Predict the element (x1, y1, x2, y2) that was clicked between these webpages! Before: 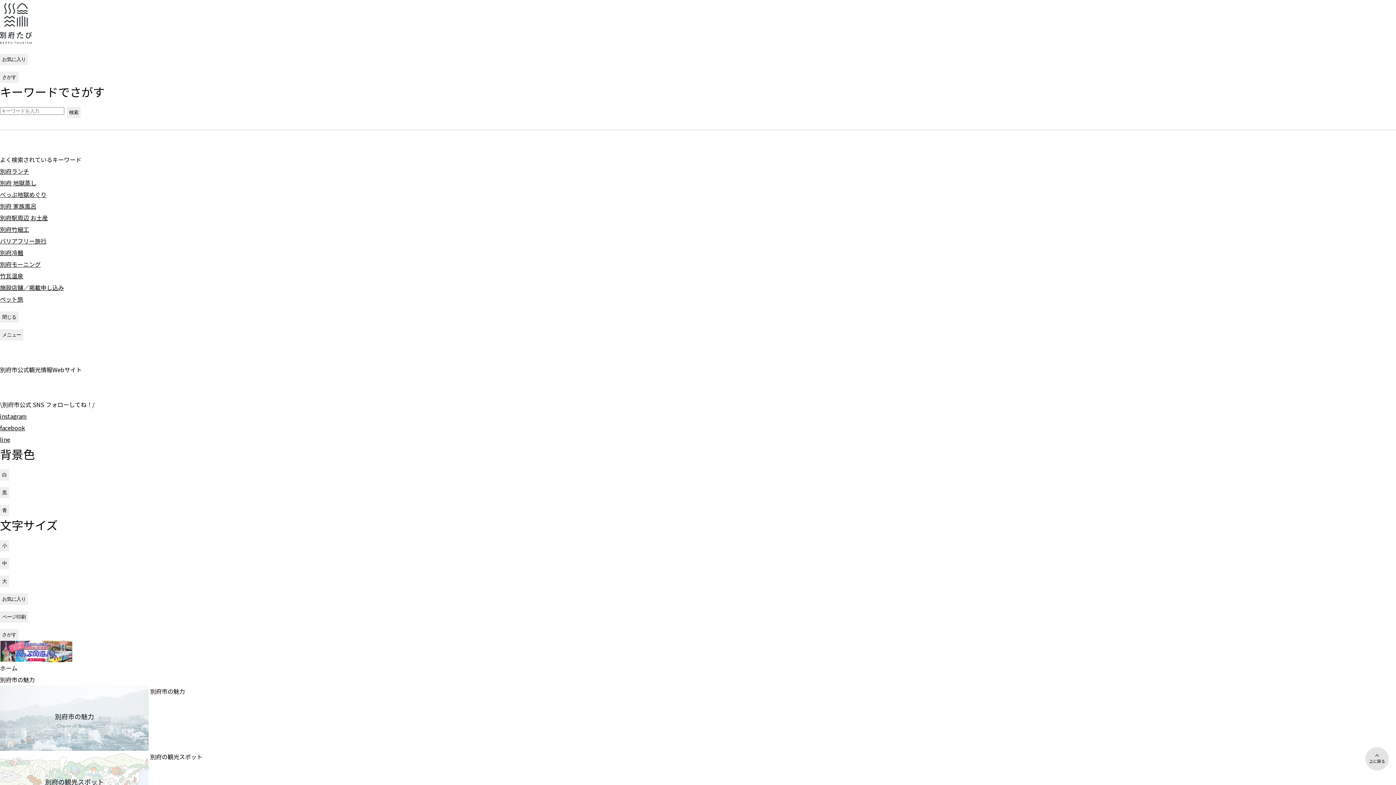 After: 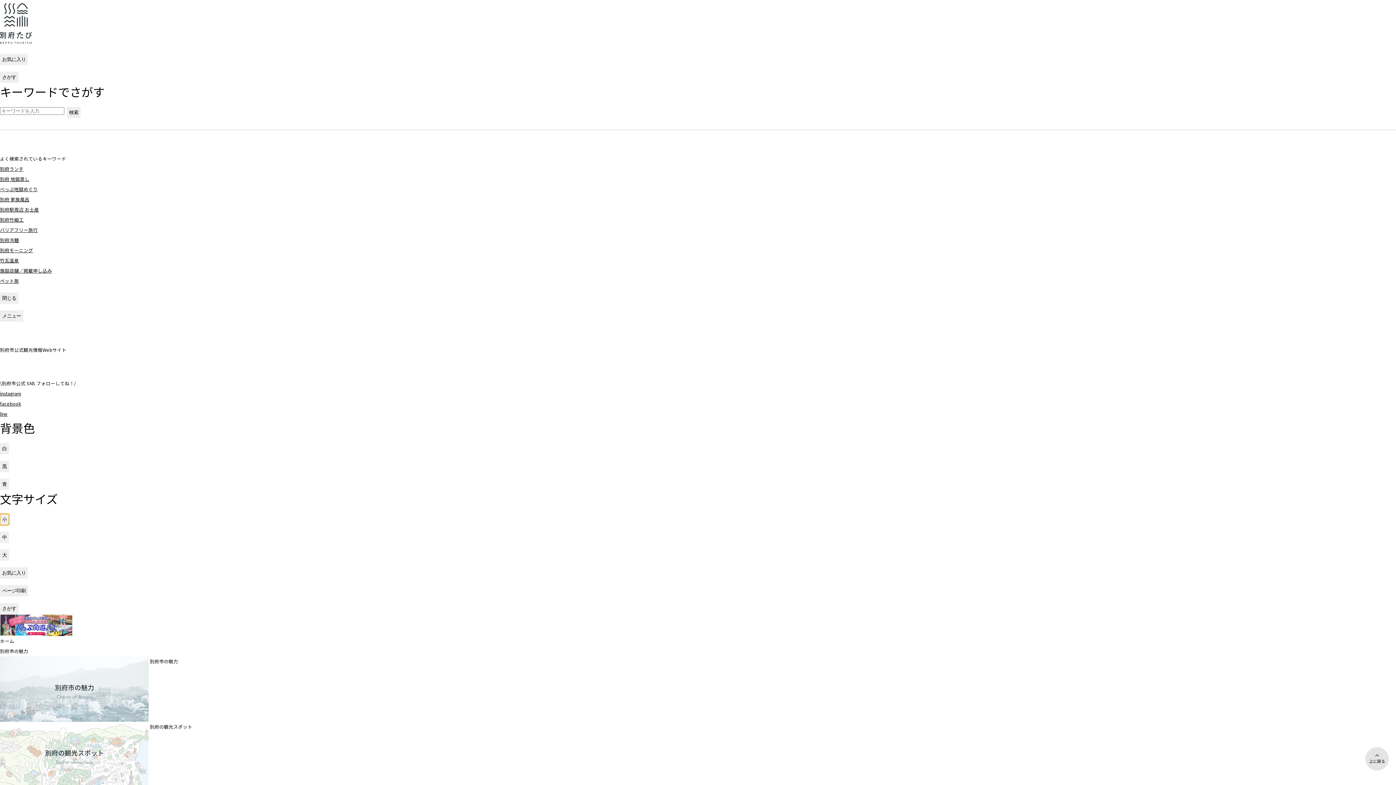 Action: bbox: (0, 540, 9, 551) label: 文字サイズ小